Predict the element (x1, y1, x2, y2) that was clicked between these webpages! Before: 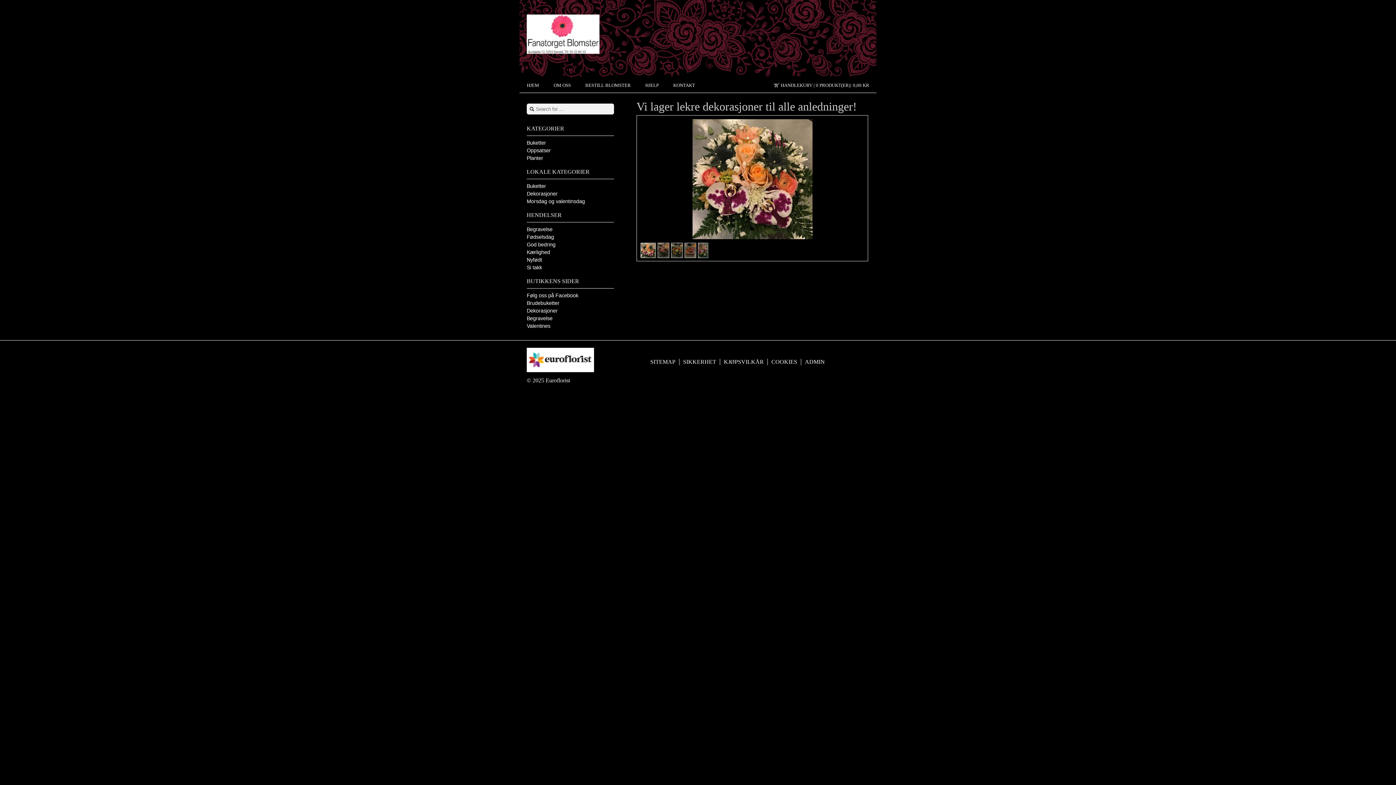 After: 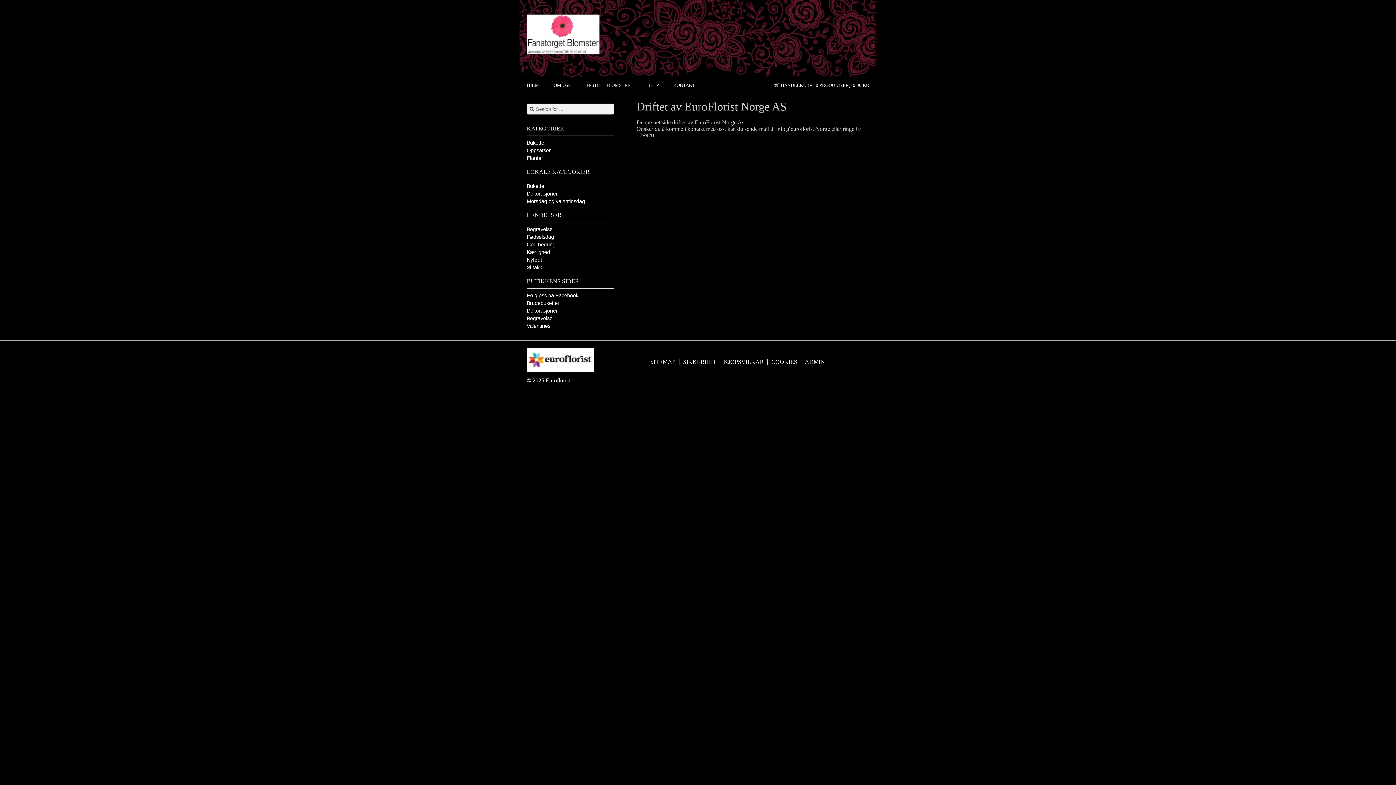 Action: bbox: (526, 367, 594, 373)